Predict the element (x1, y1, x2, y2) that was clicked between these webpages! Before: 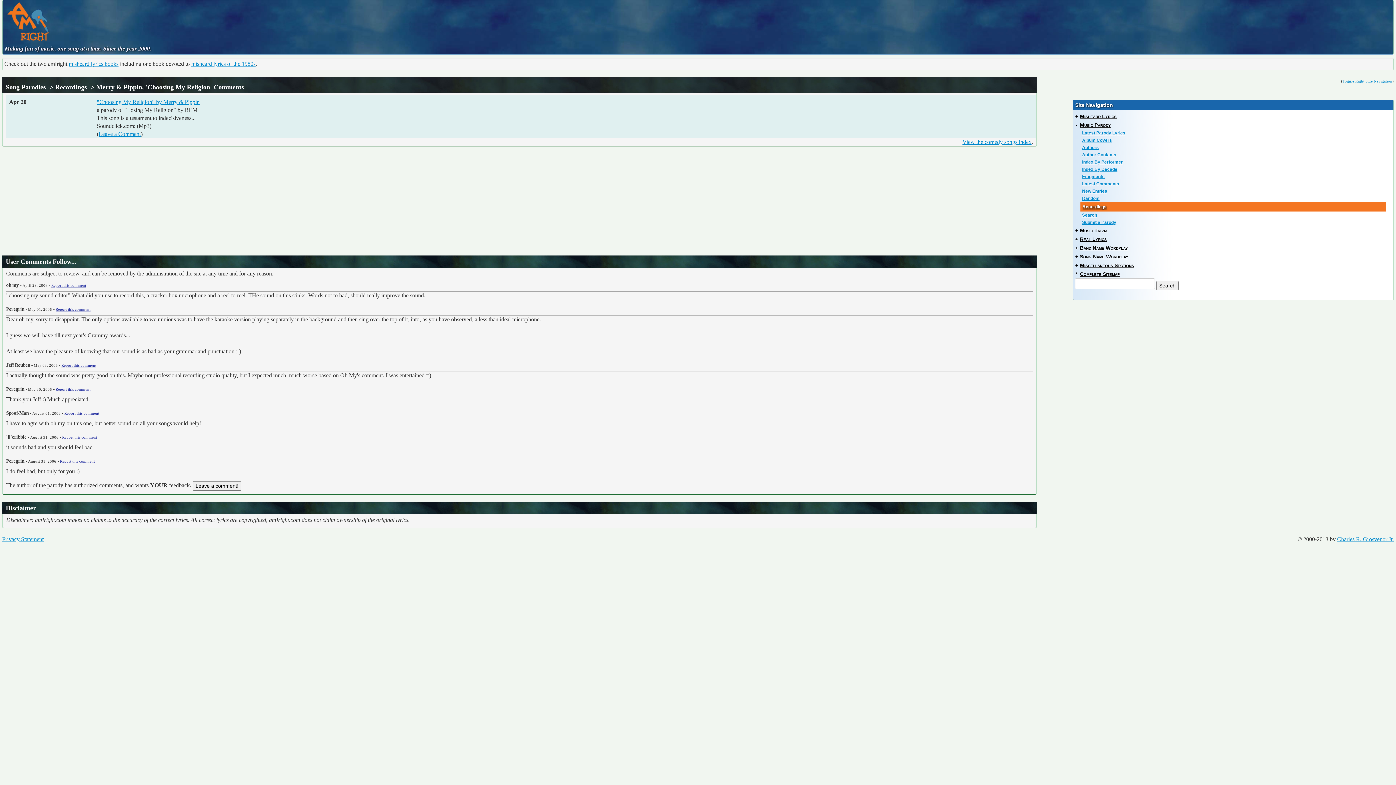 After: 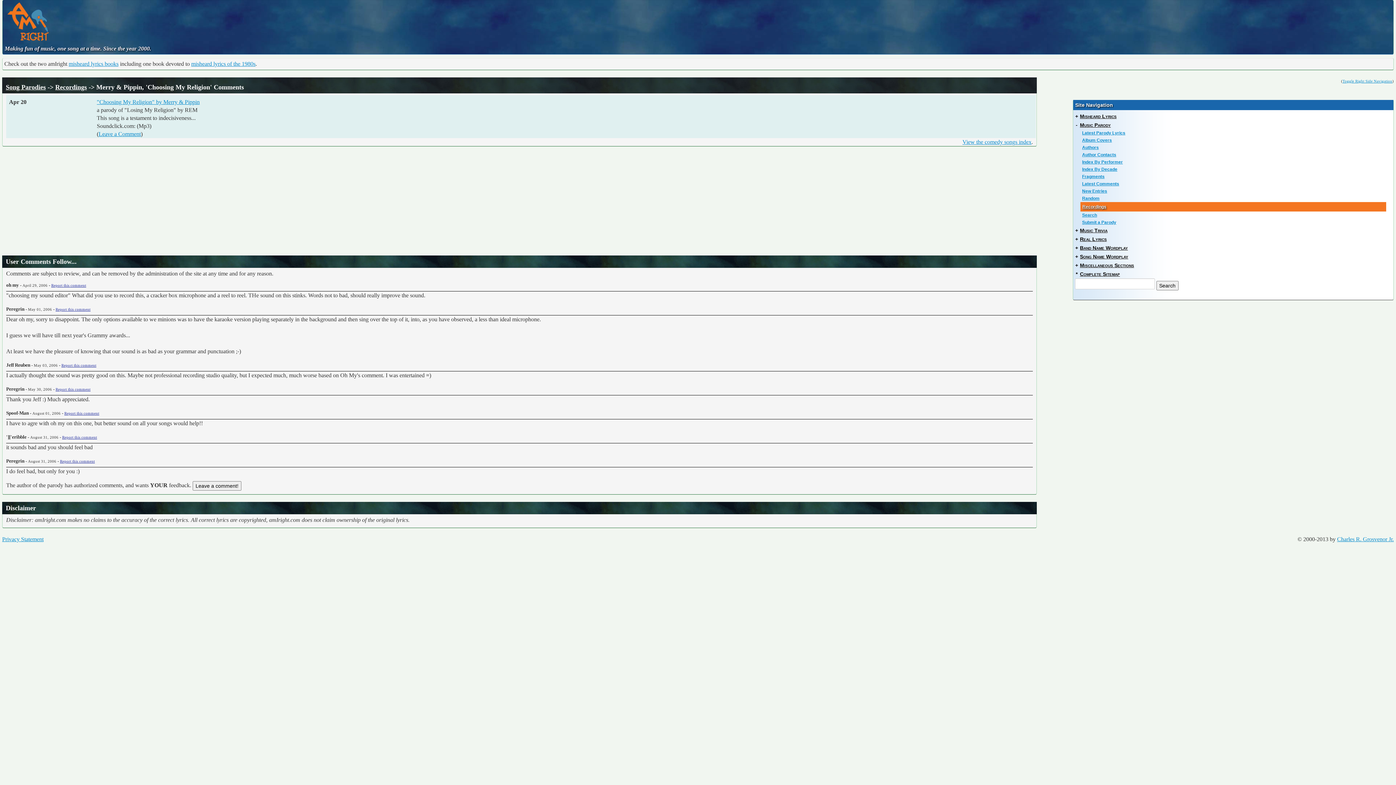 Action: bbox: (1080, 122, 1111, 128) label: Music Parody